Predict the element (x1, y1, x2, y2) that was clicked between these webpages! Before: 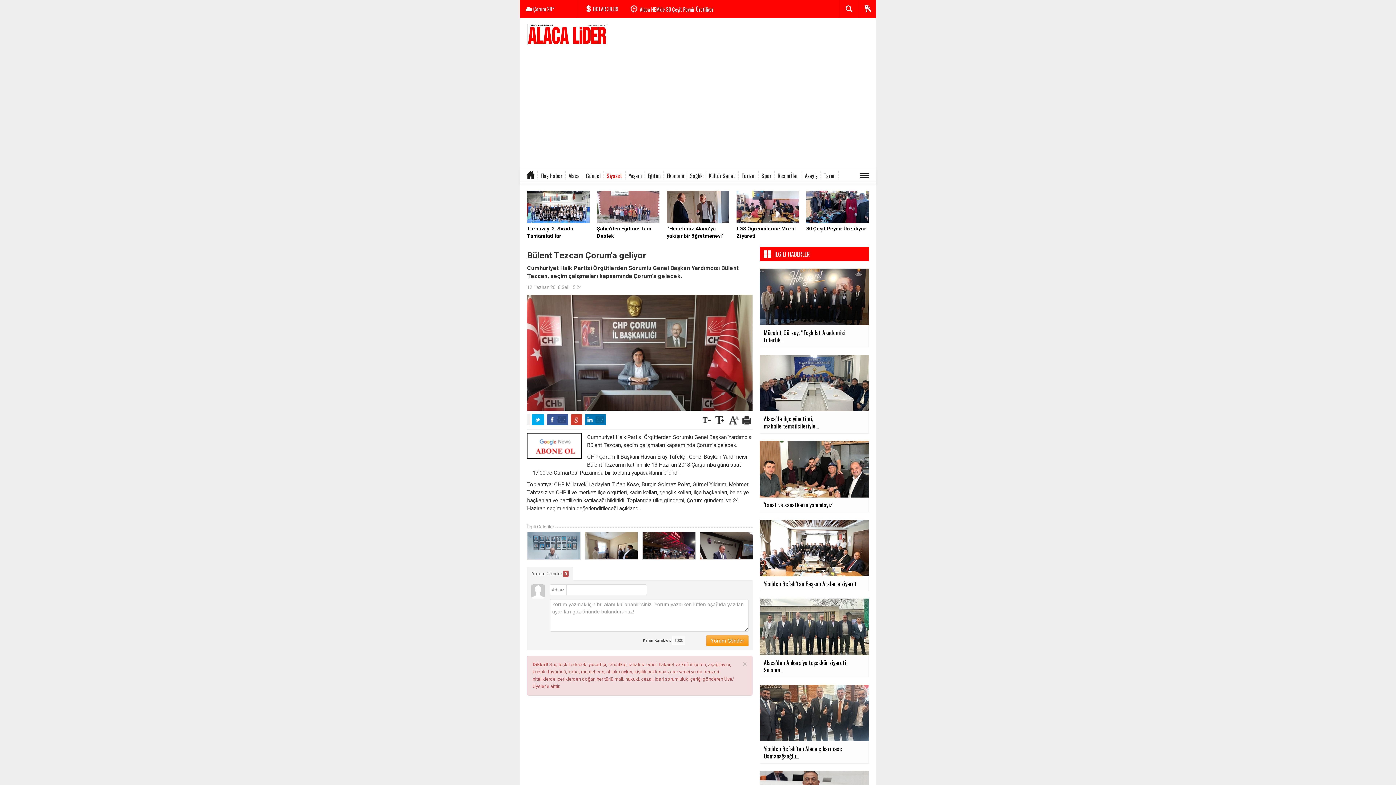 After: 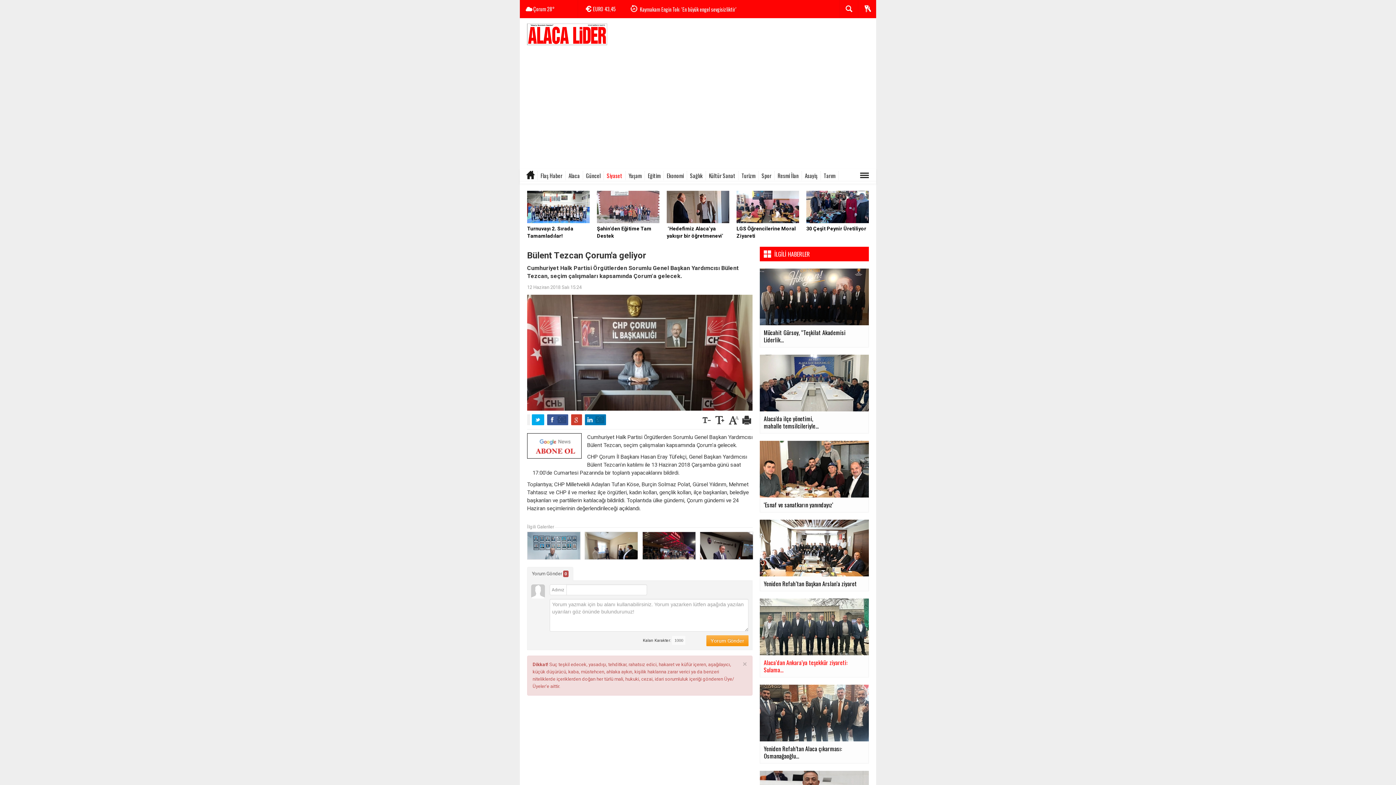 Action: bbox: (760, 624, 869, 677) label: Alaca’dan Ankara’ya teşekkür ziyareti: Sulama...